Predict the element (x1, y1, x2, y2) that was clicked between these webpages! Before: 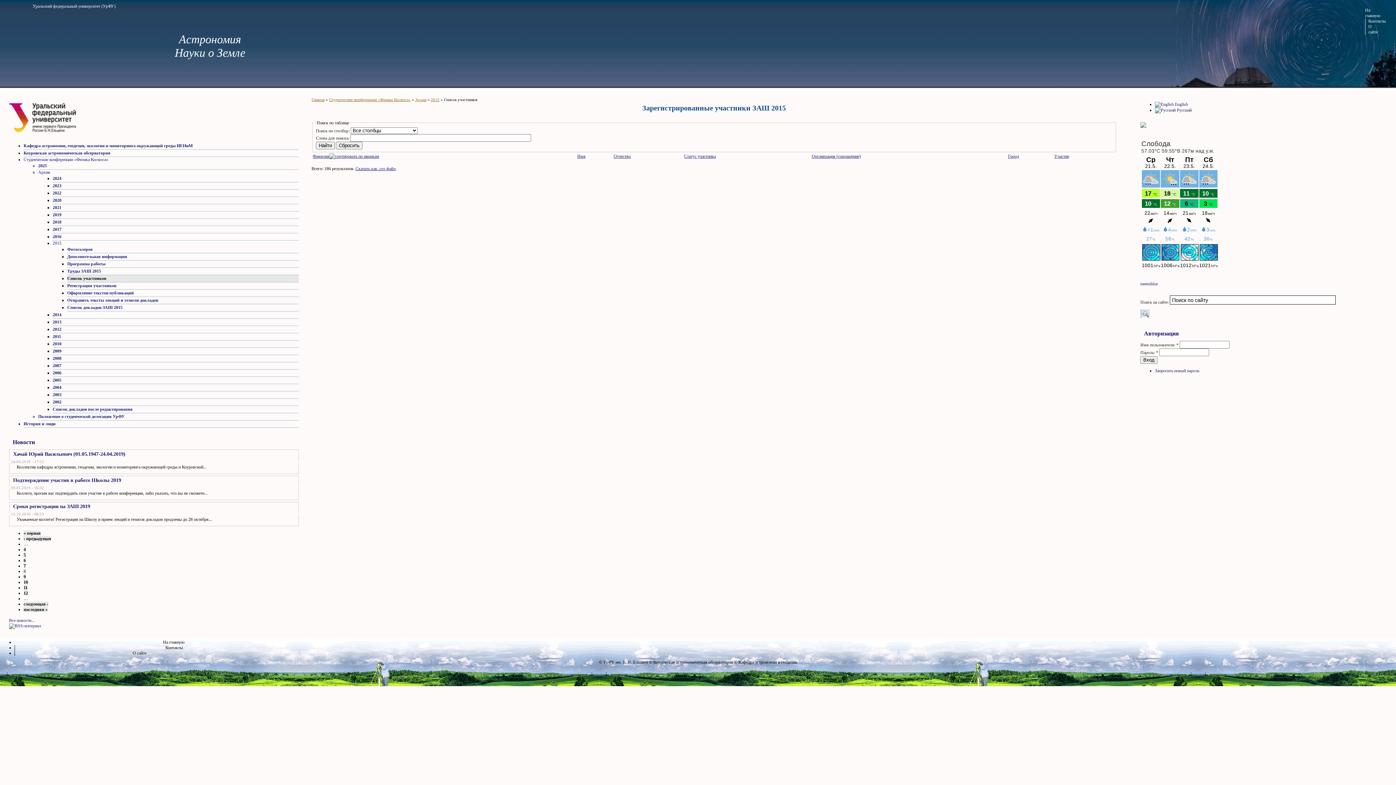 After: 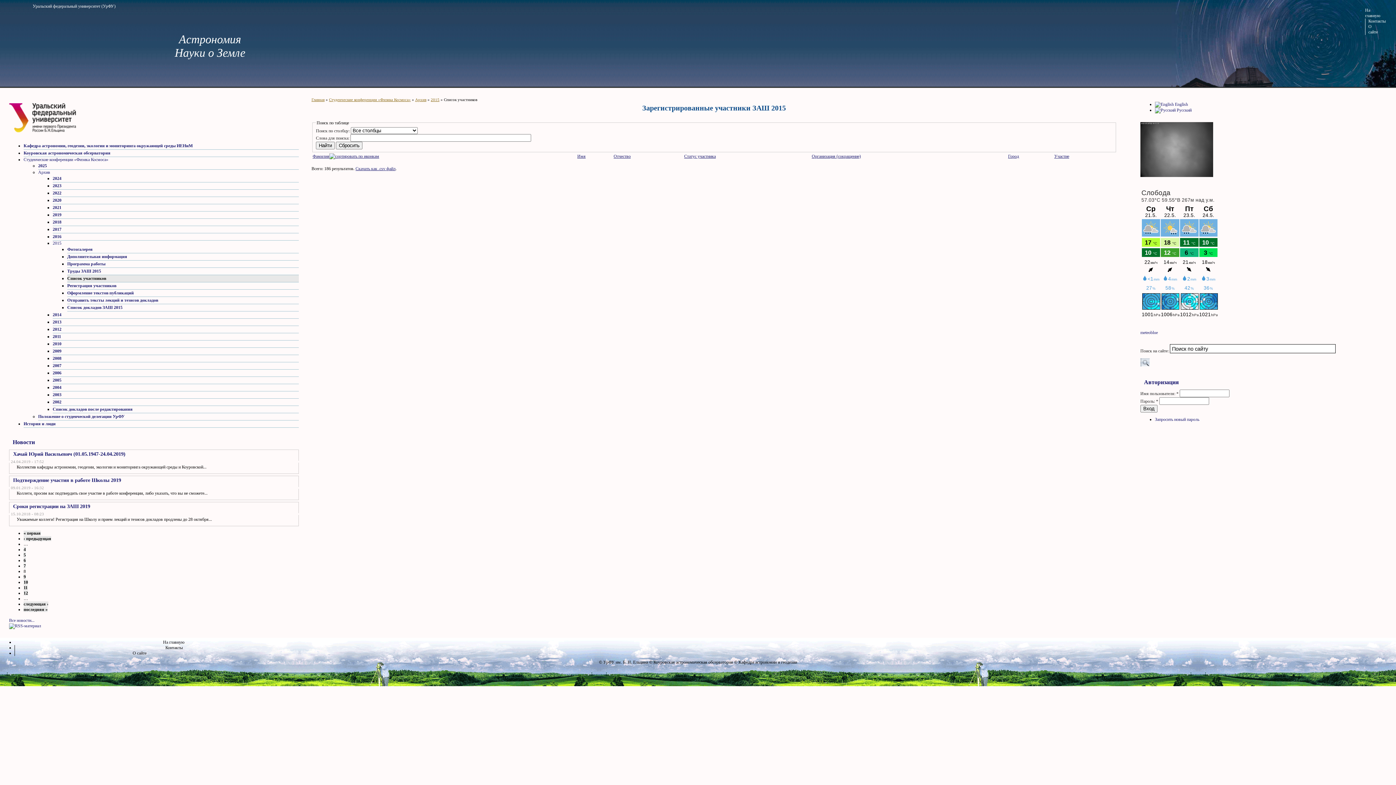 Action: bbox: (312, 153, 379, 158) label: Фамилия